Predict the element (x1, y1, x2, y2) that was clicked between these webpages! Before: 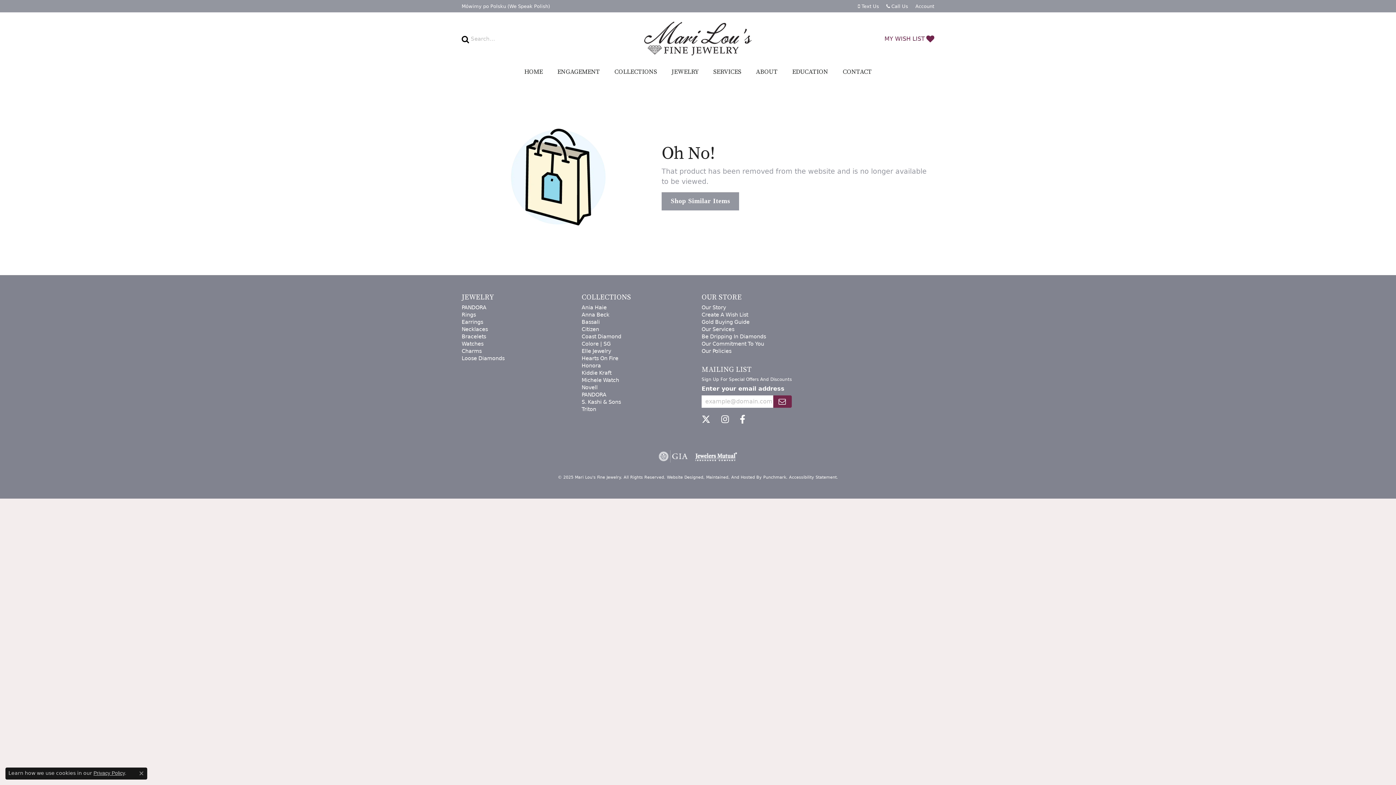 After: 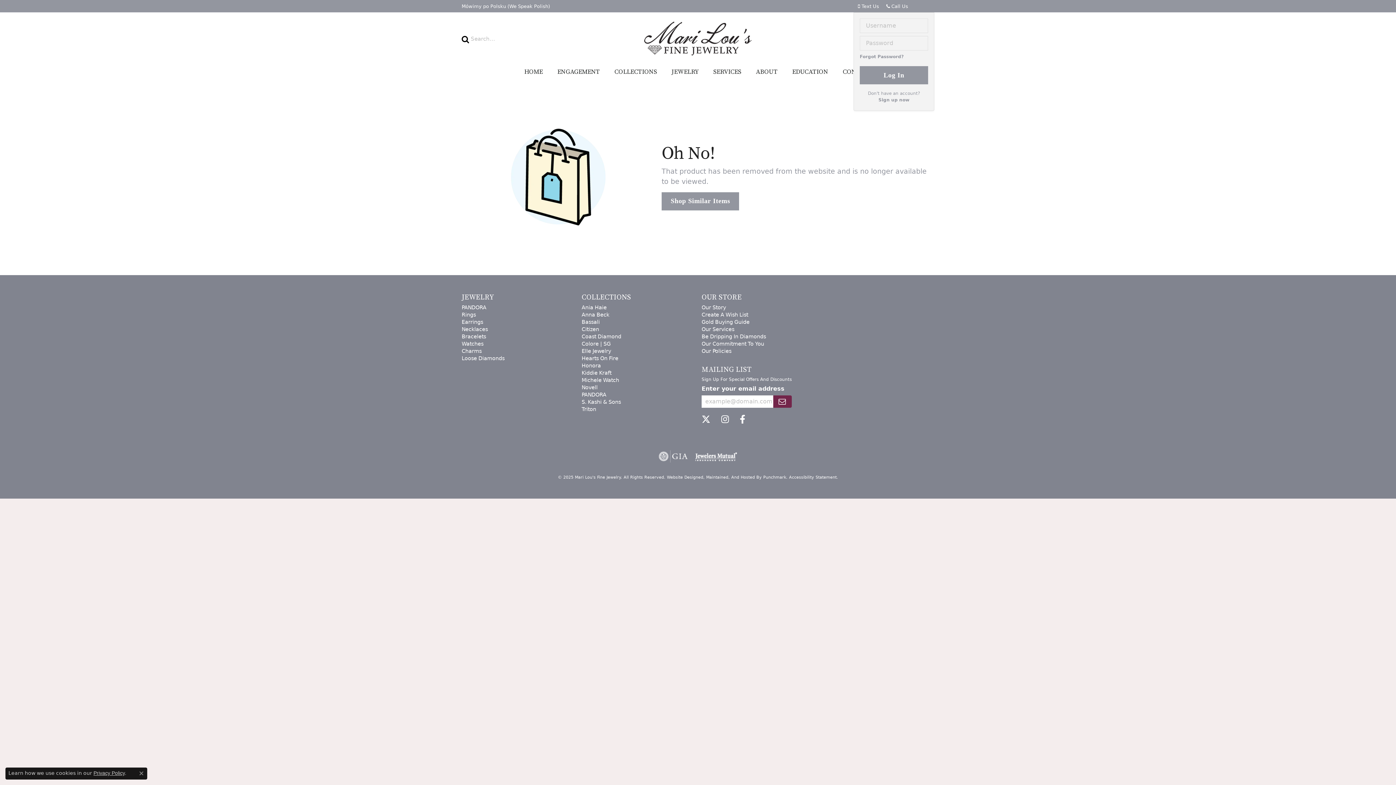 Action: label: My Account Menu bbox: (915, 0, 934, 12)